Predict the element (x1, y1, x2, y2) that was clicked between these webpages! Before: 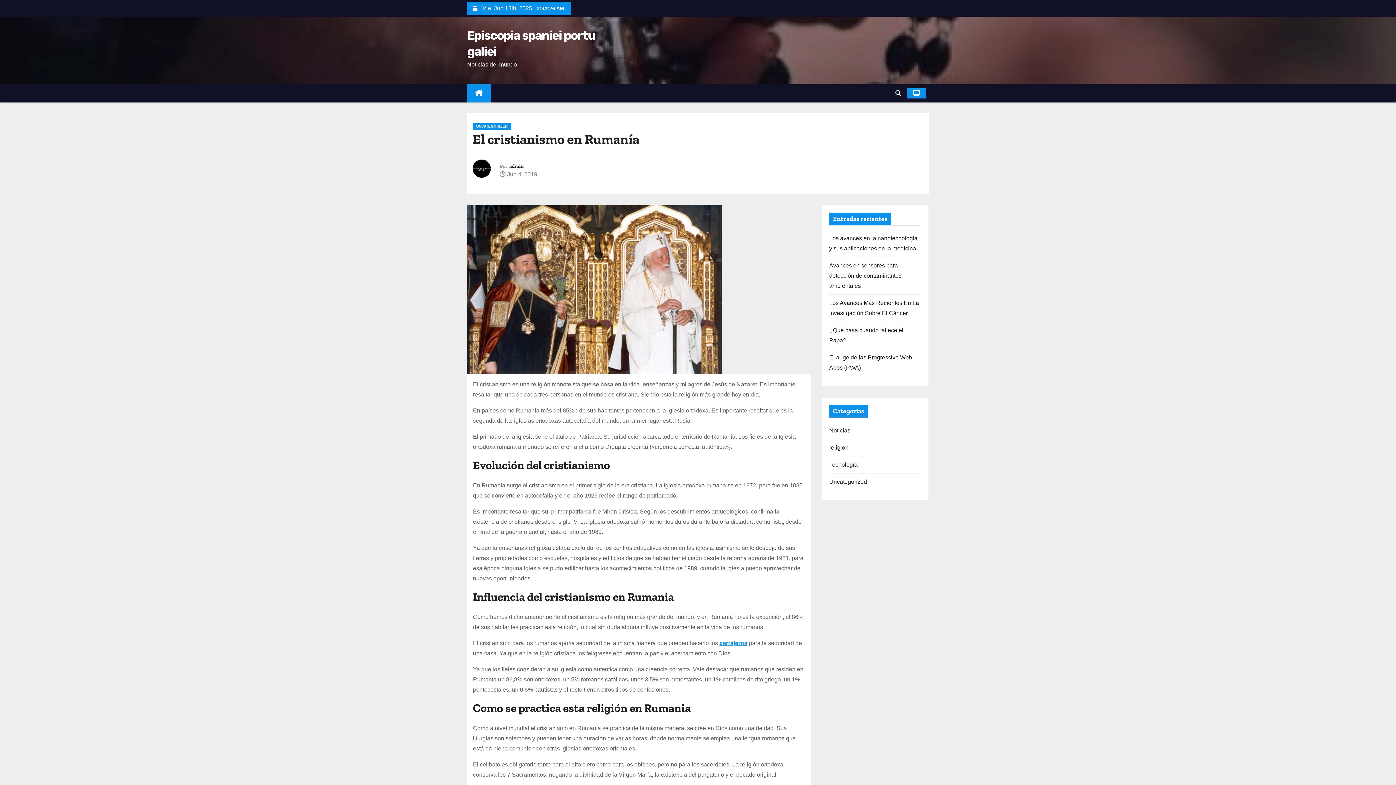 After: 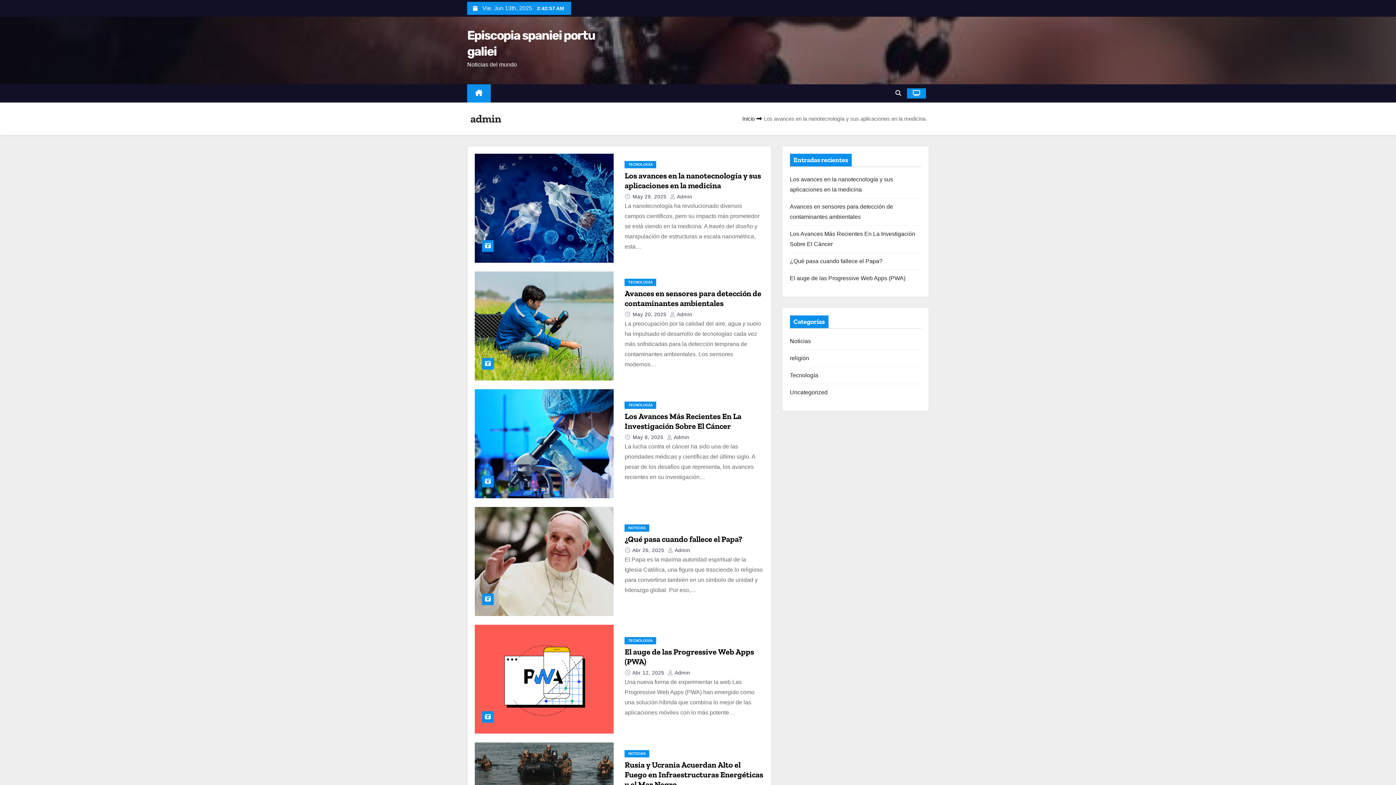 Action: bbox: (472, 159, 500, 183)